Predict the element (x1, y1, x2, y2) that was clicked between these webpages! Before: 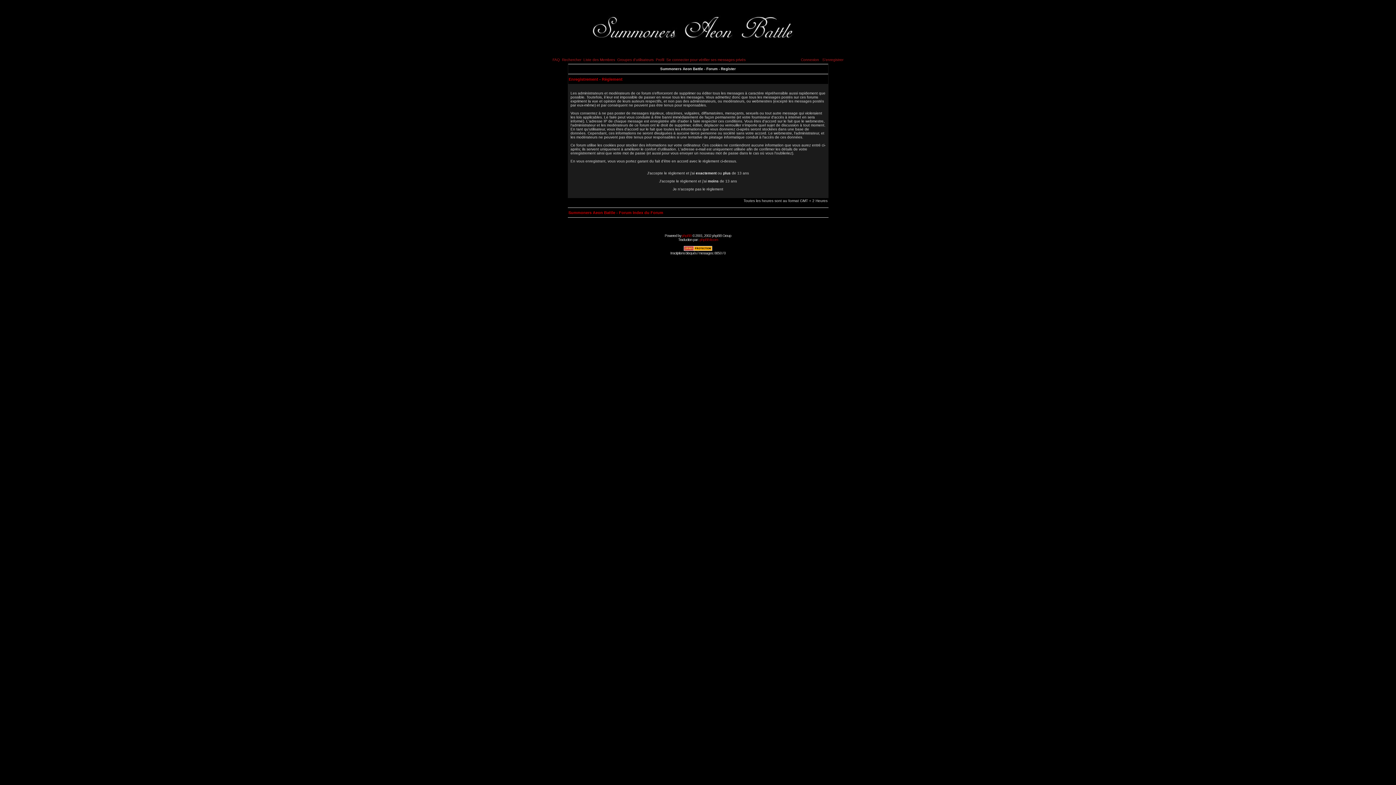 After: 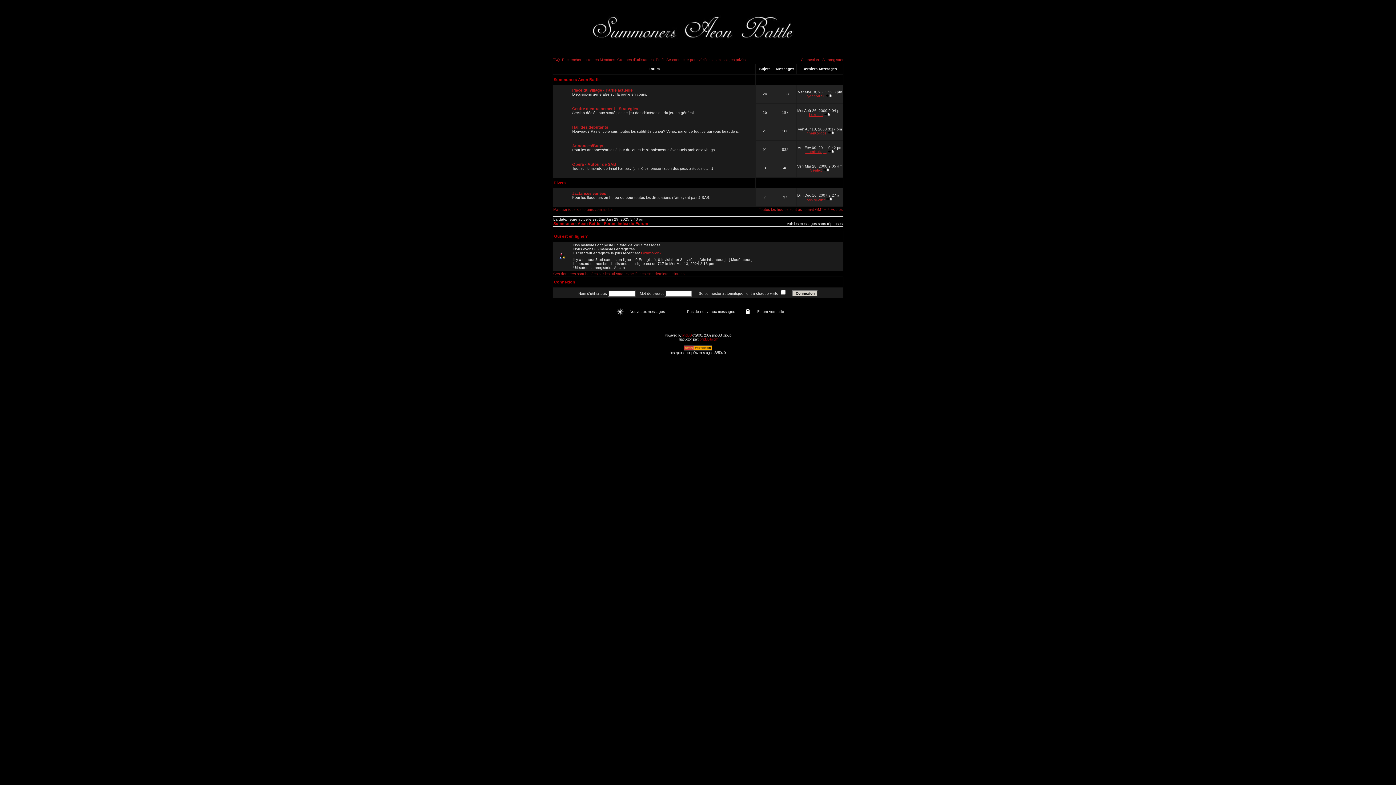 Action: bbox: (672, 187, 723, 191) label: Je n'accepte pas le règlement